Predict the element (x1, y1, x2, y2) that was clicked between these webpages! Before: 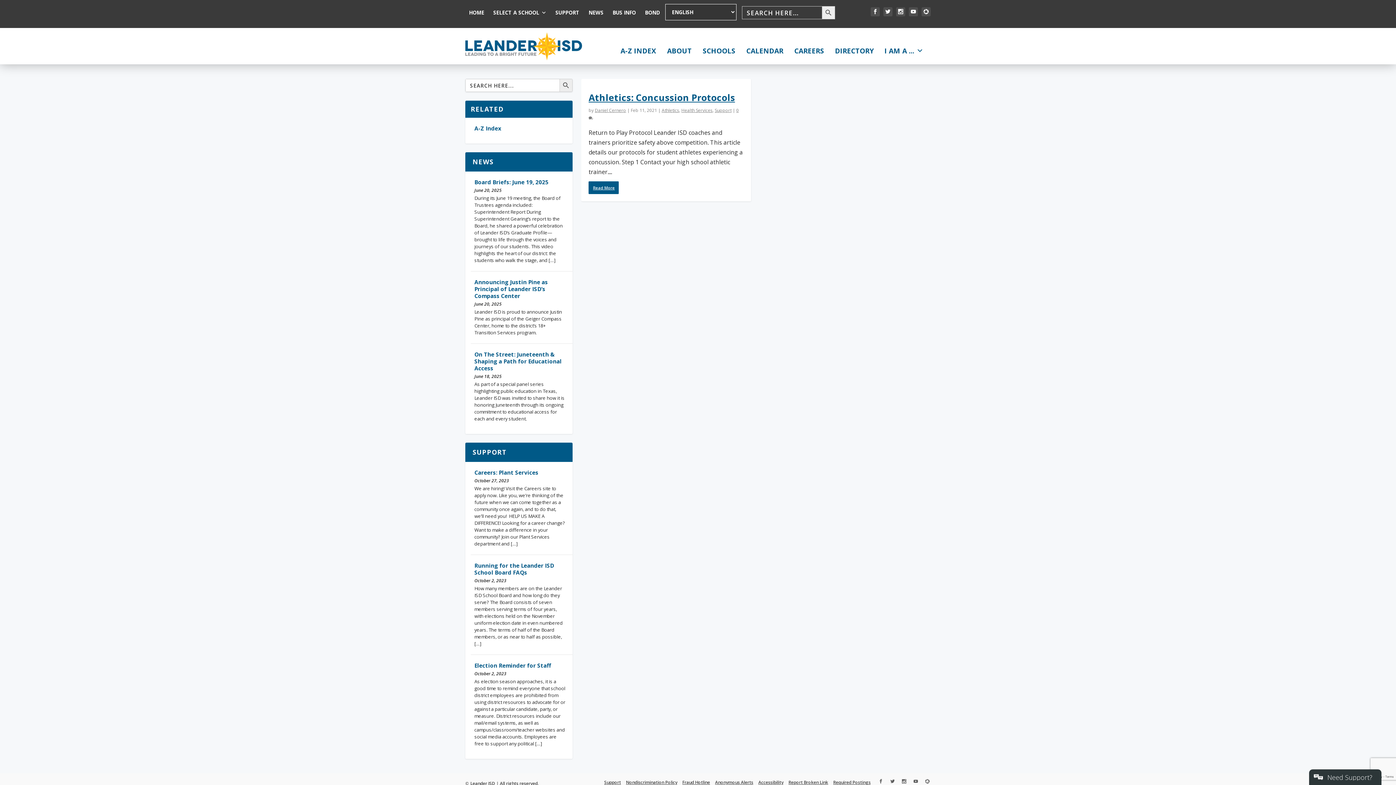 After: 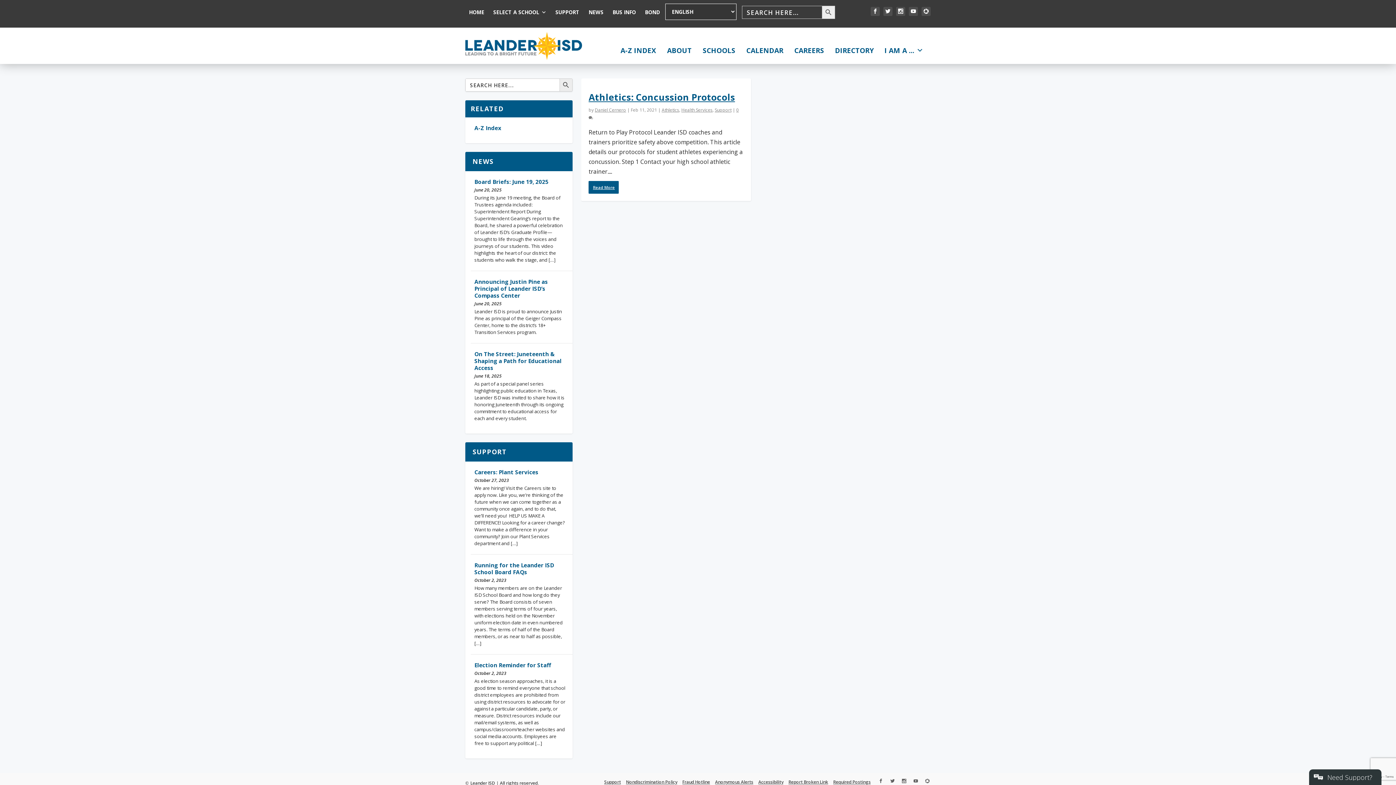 Action: bbox: (924, 779, 930, 786) label: Leander ISD Photos